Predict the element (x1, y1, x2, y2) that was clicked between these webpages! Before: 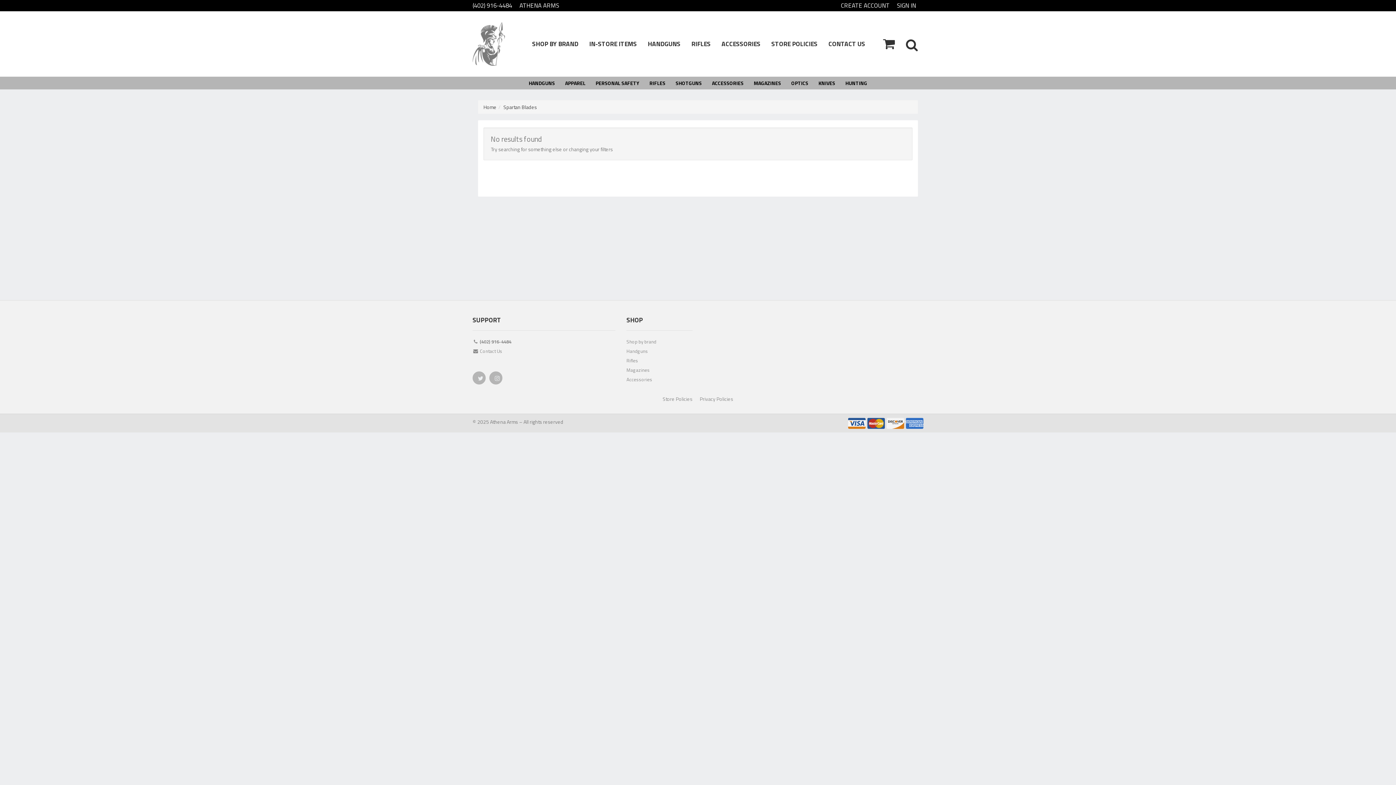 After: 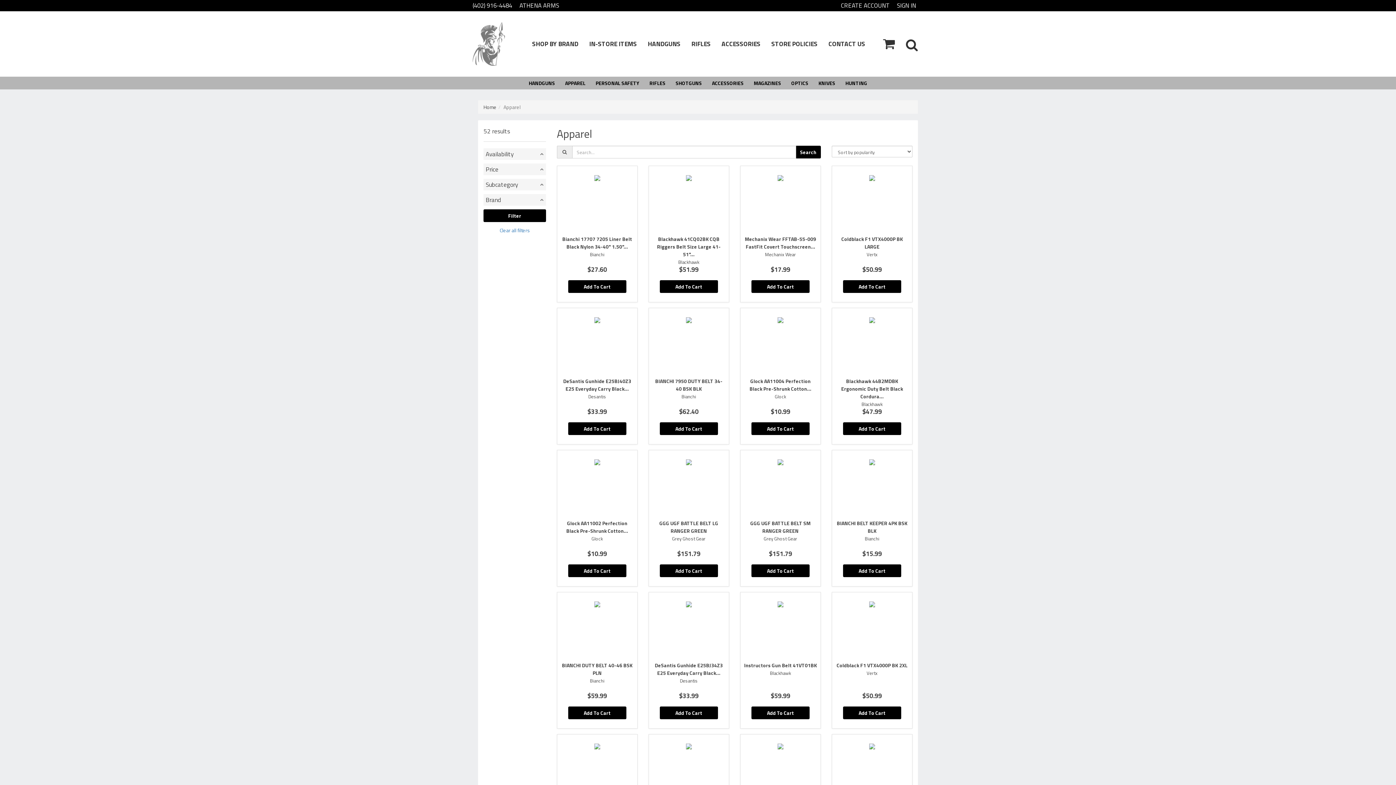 Action: label: APPAREL bbox: (560, 76, 590, 89)